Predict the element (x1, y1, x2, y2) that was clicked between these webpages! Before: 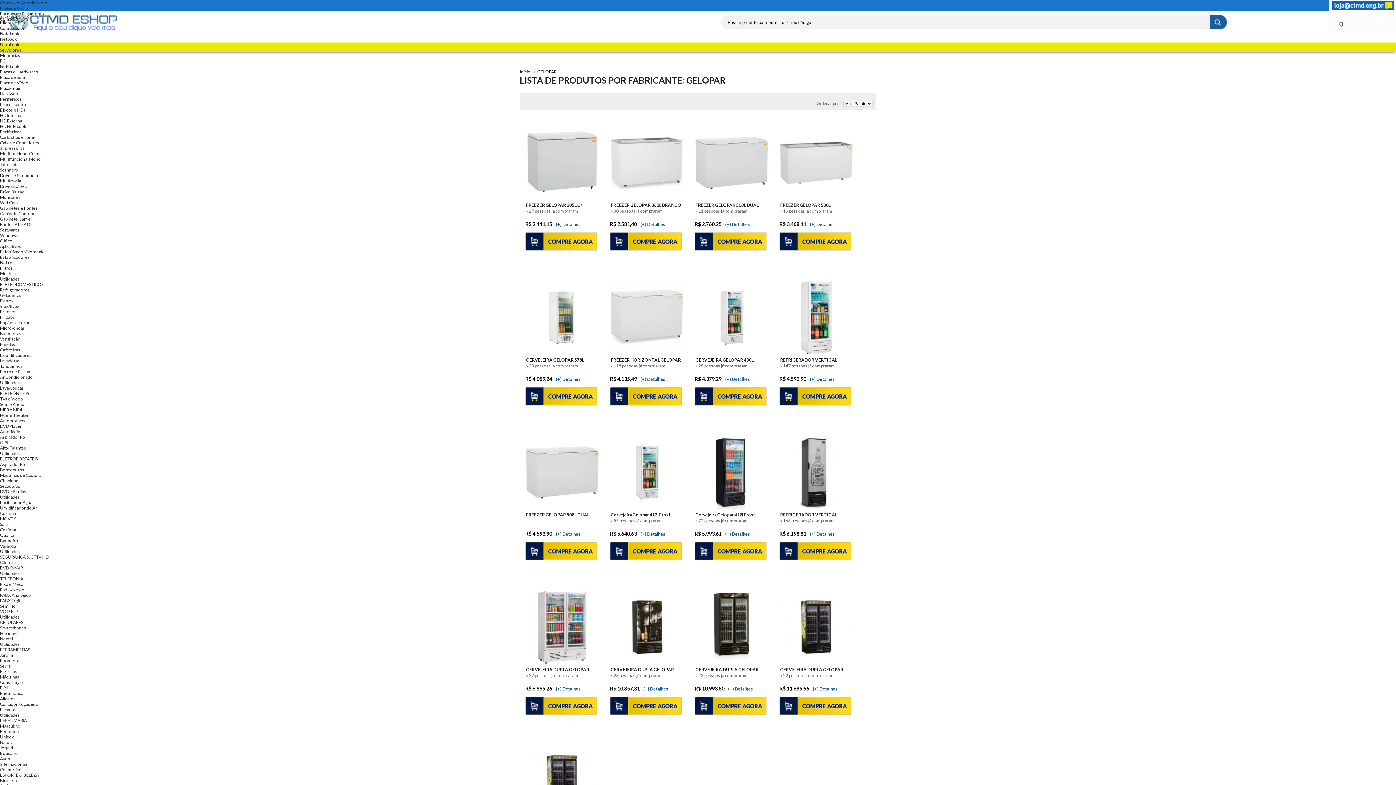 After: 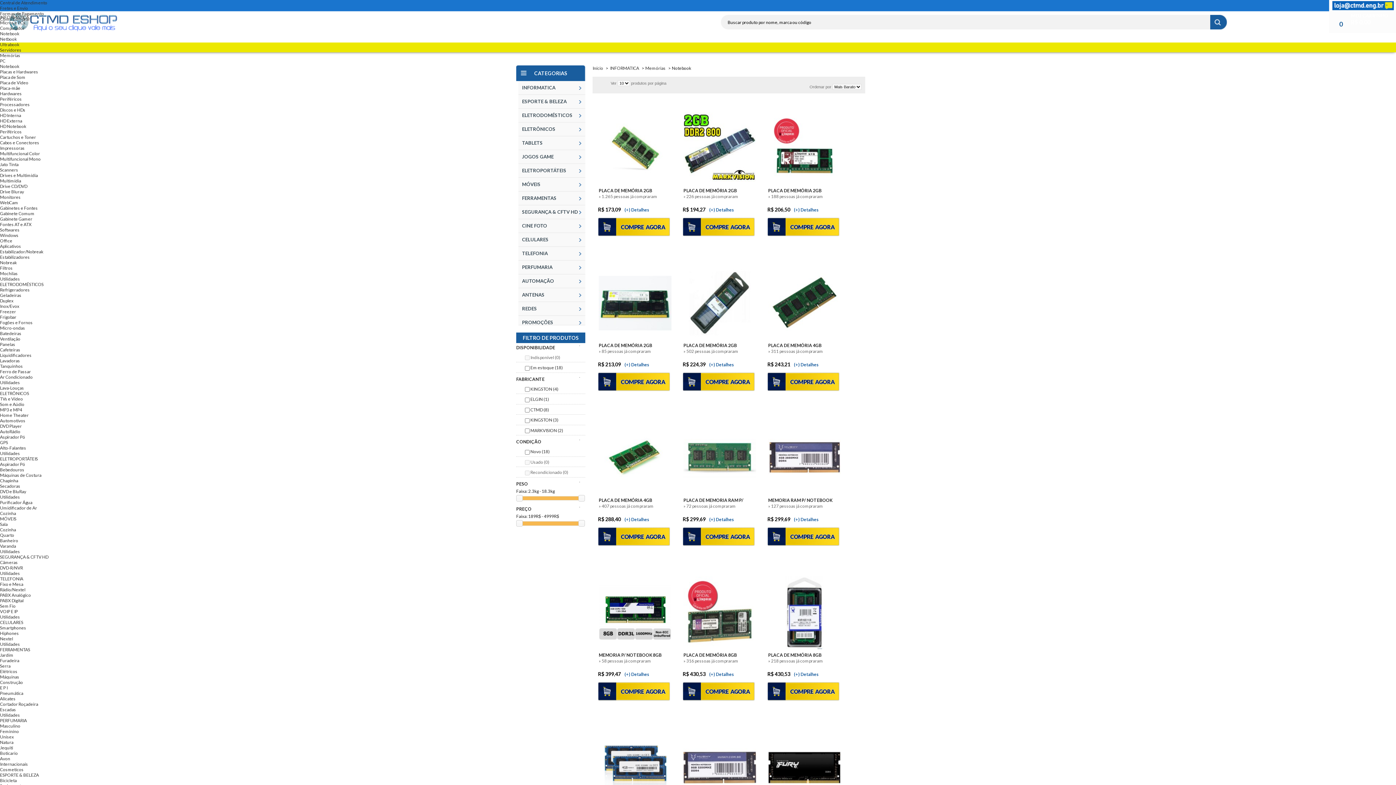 Action: bbox: (0, 63, 19, 69) label: Notebook